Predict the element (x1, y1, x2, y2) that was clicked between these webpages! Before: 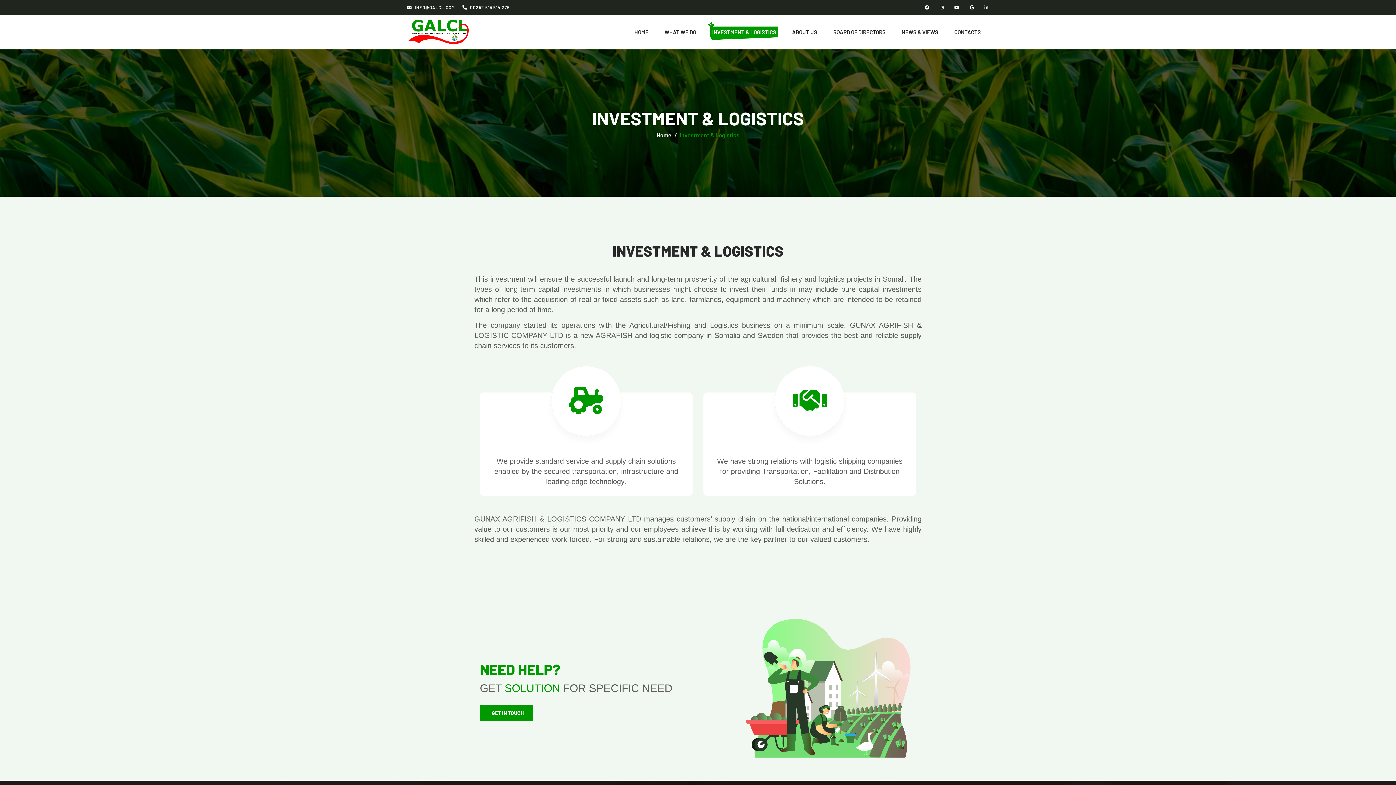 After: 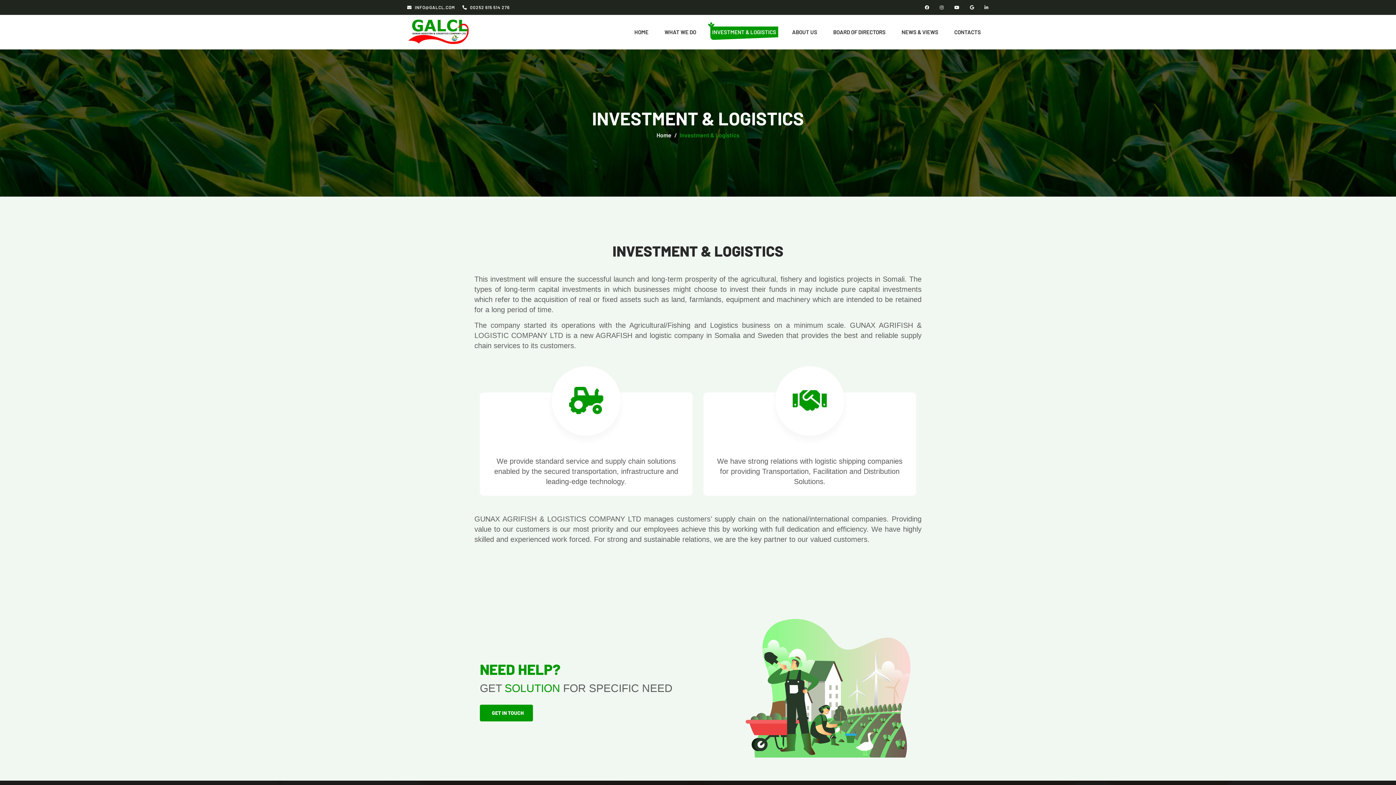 Action: bbox: (981, 4, 989, 9)